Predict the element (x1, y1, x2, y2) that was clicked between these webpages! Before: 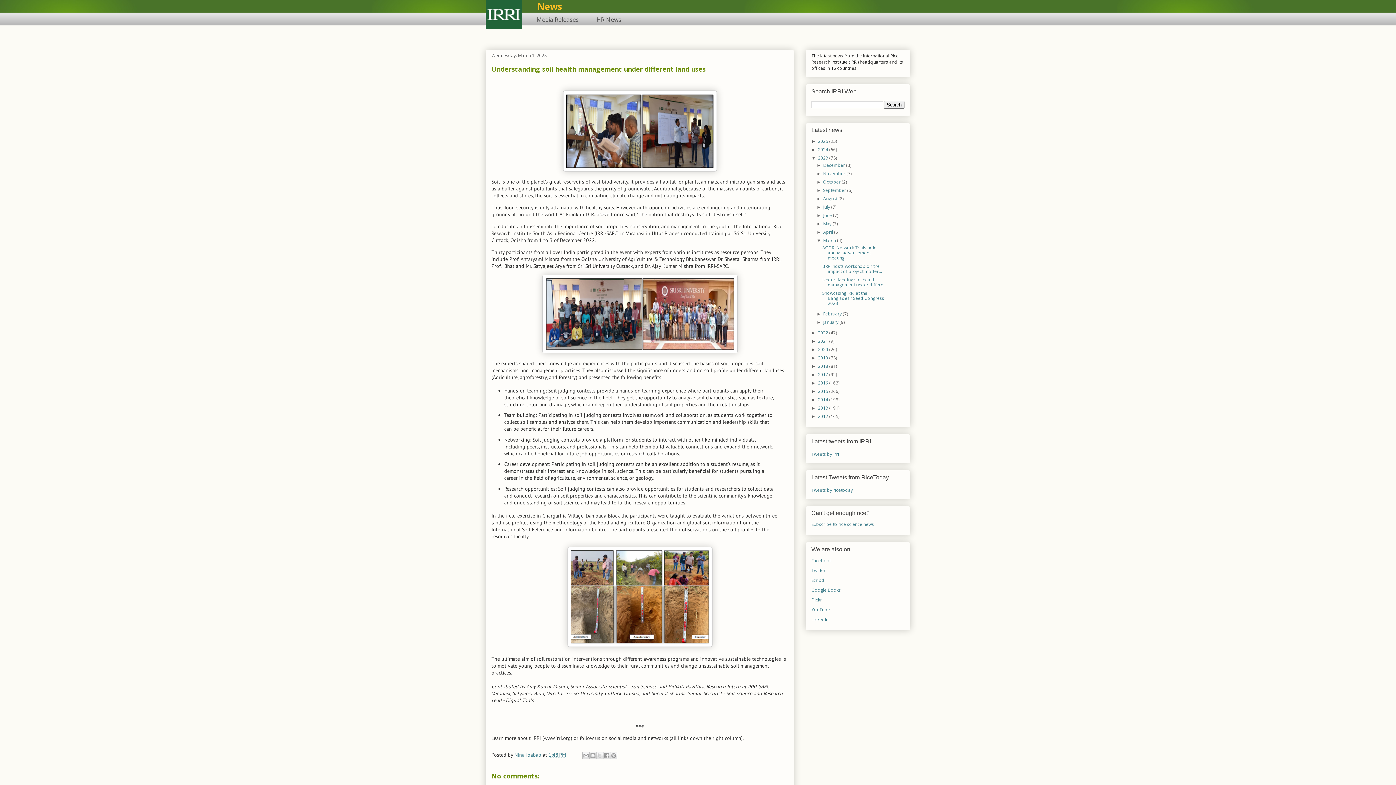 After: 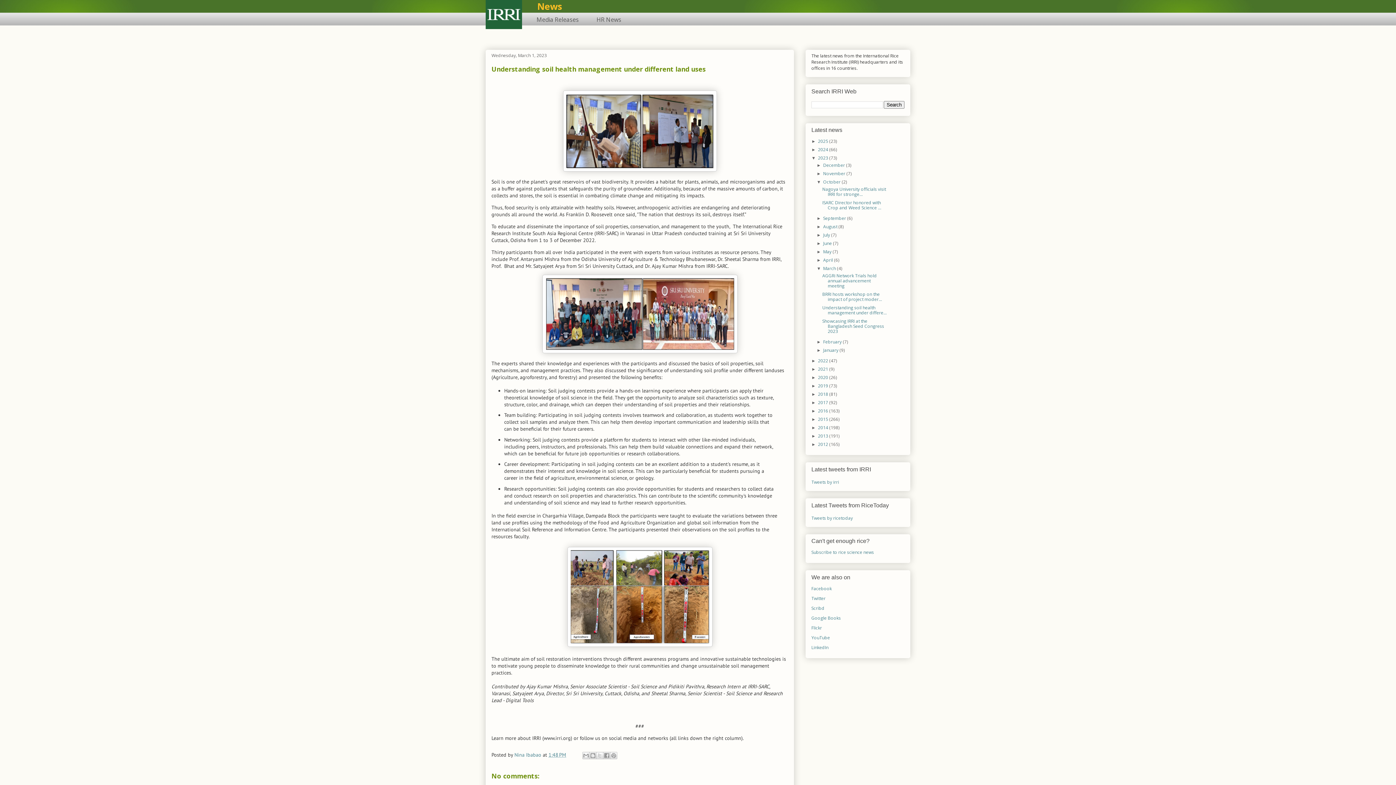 Action: label: ►   bbox: (816, 179, 823, 184)